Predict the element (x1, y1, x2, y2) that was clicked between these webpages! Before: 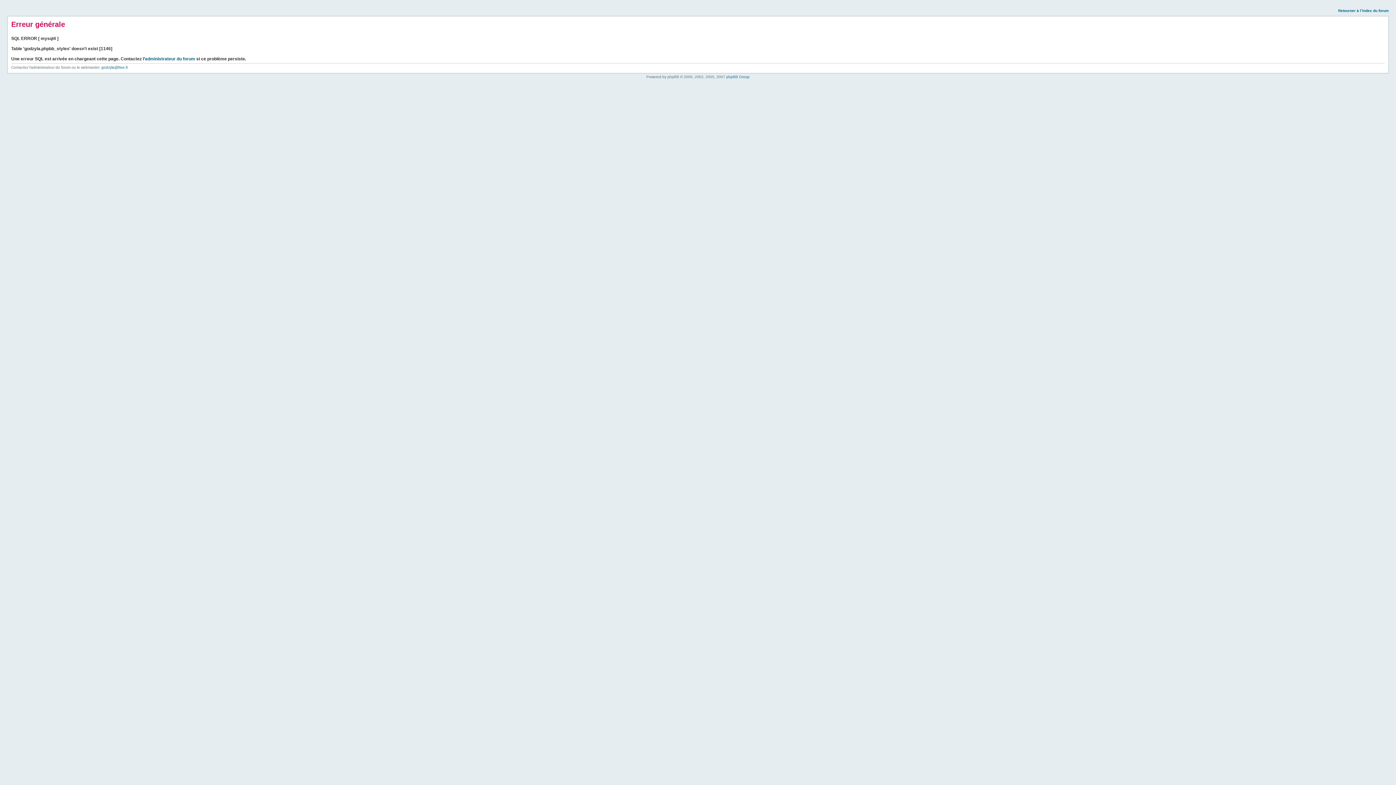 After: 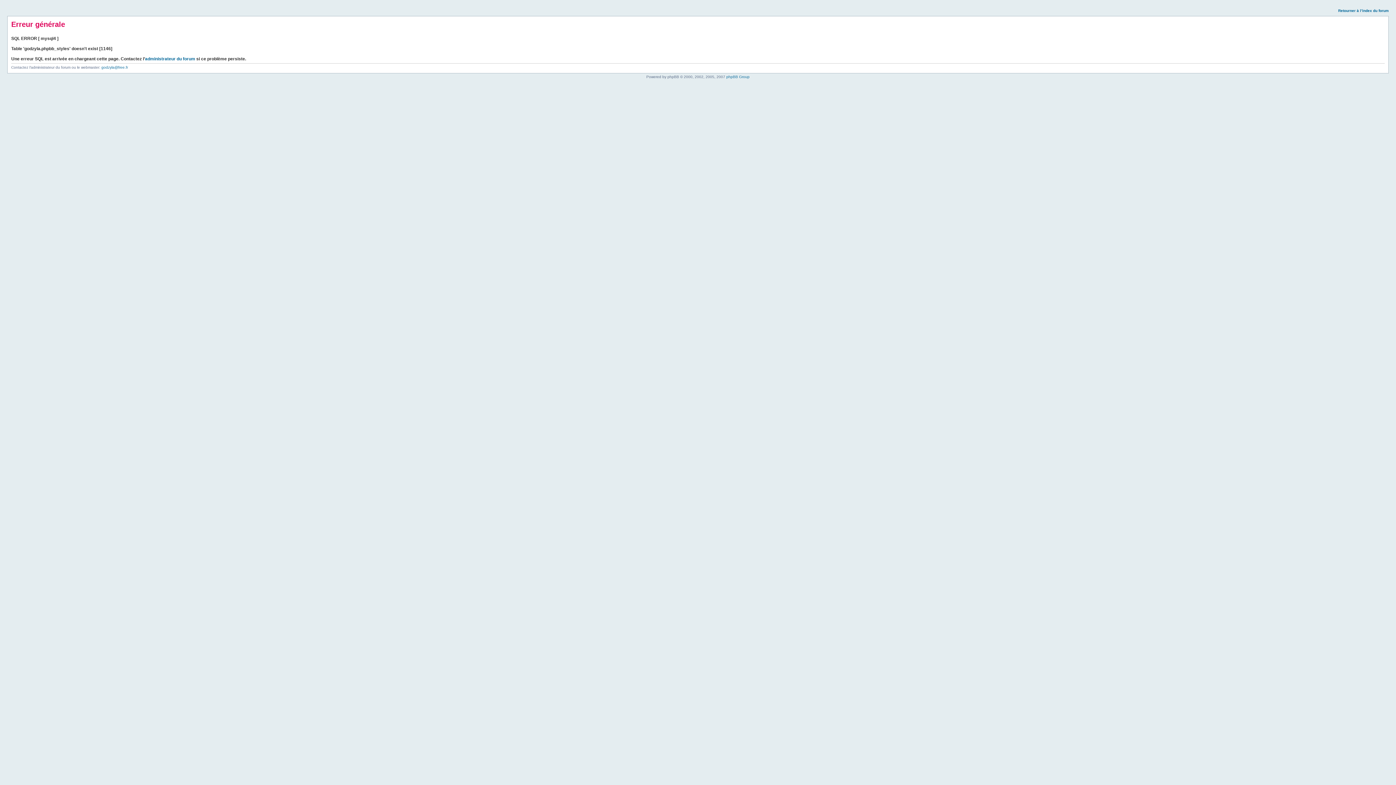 Action: label: Retourner à l’index du forum bbox: (1338, 8, 1389, 12)